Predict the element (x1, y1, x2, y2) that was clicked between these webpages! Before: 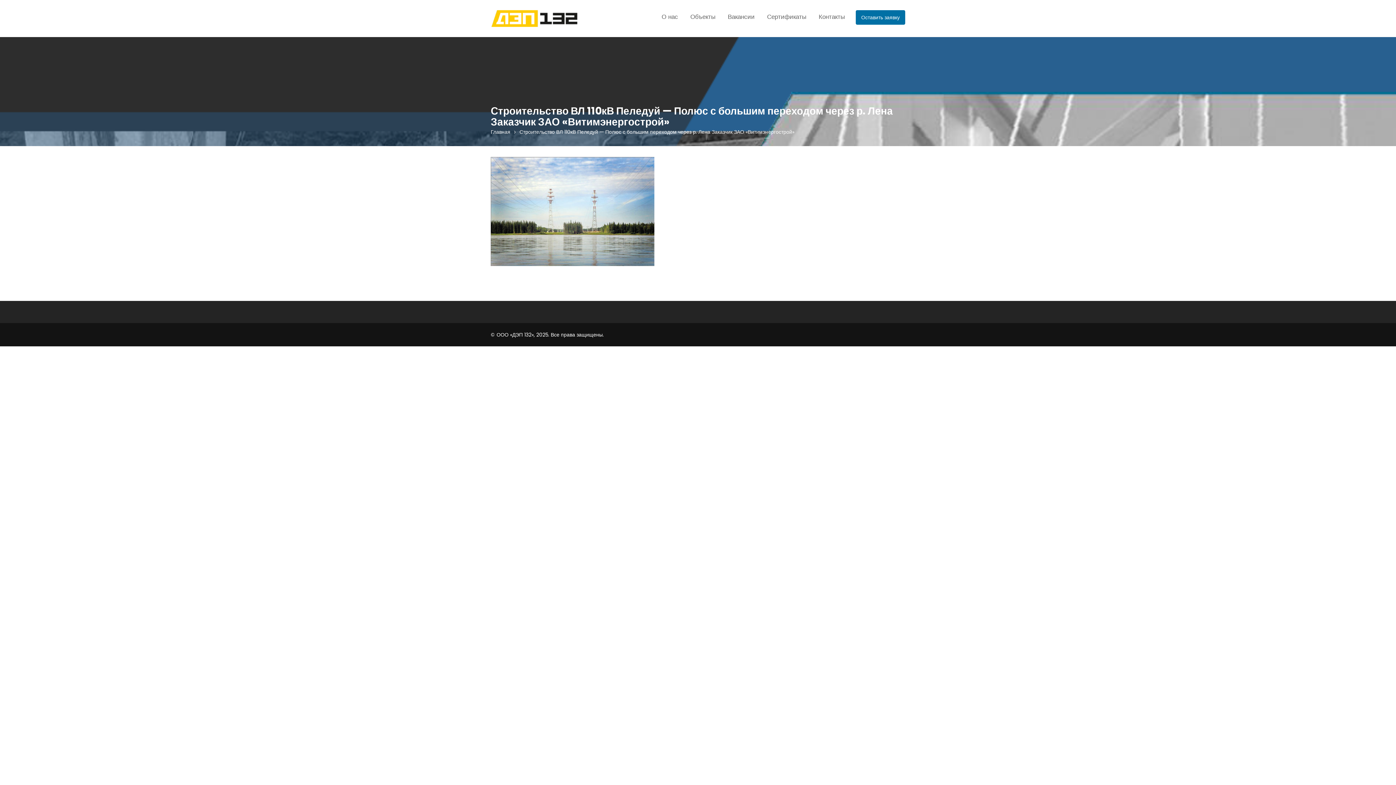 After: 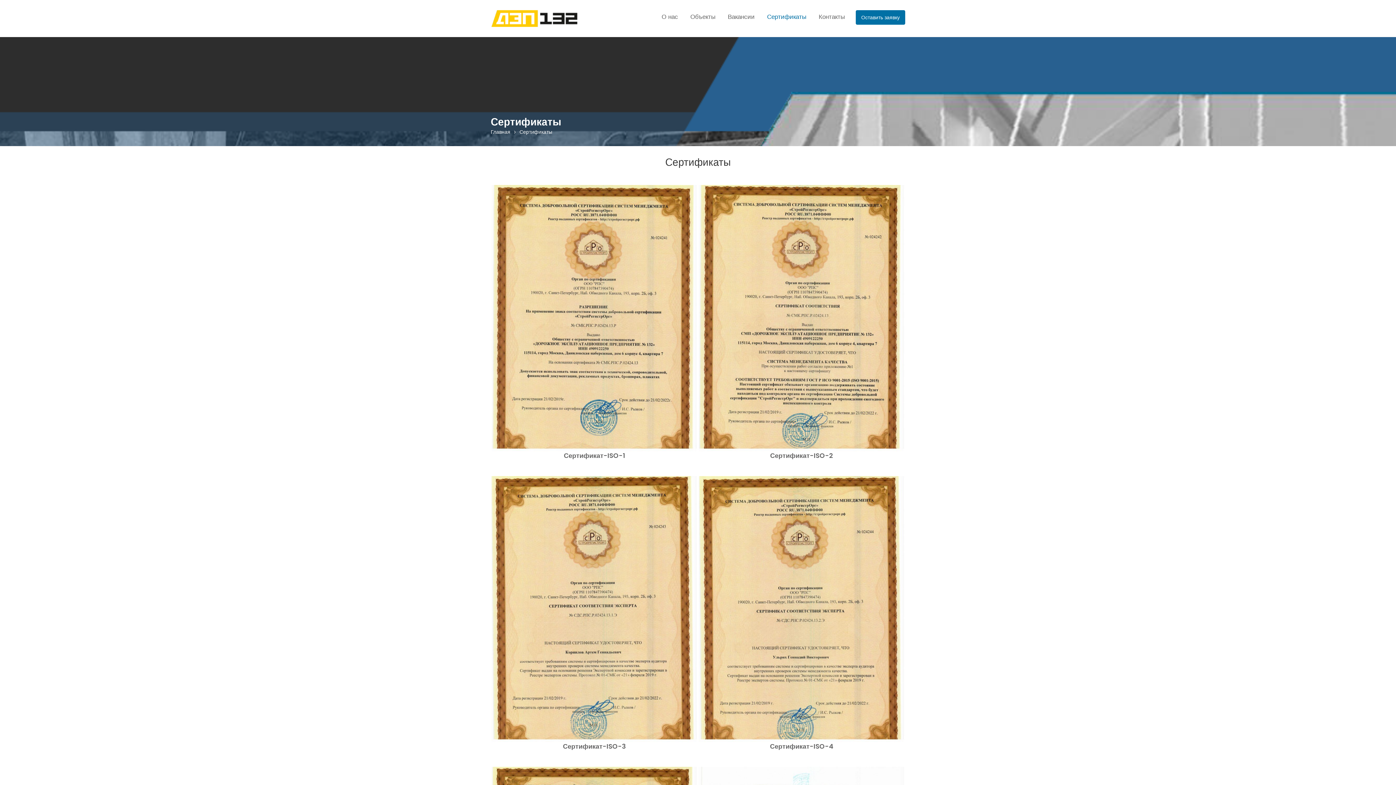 Action: label: Сертификаты bbox: (761, 7, 812, 25)